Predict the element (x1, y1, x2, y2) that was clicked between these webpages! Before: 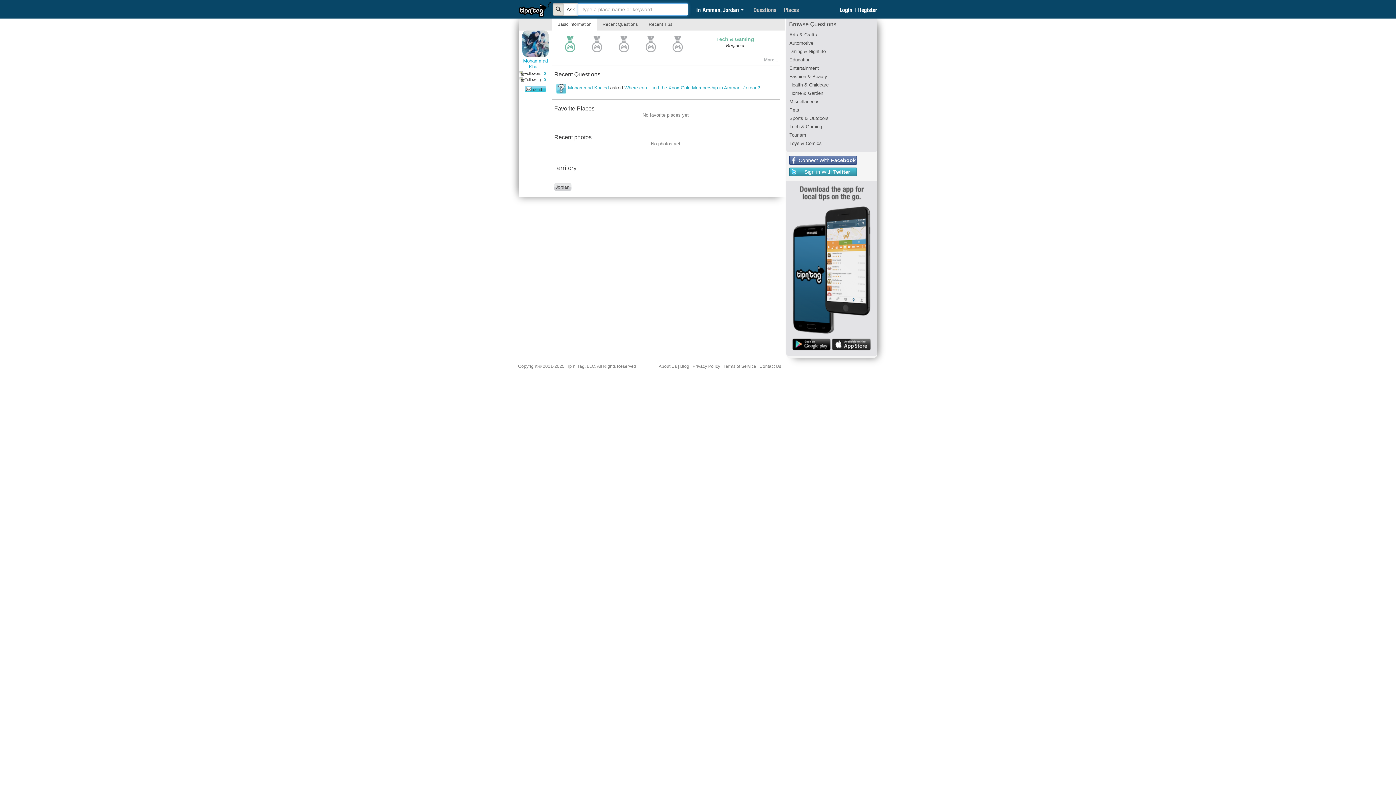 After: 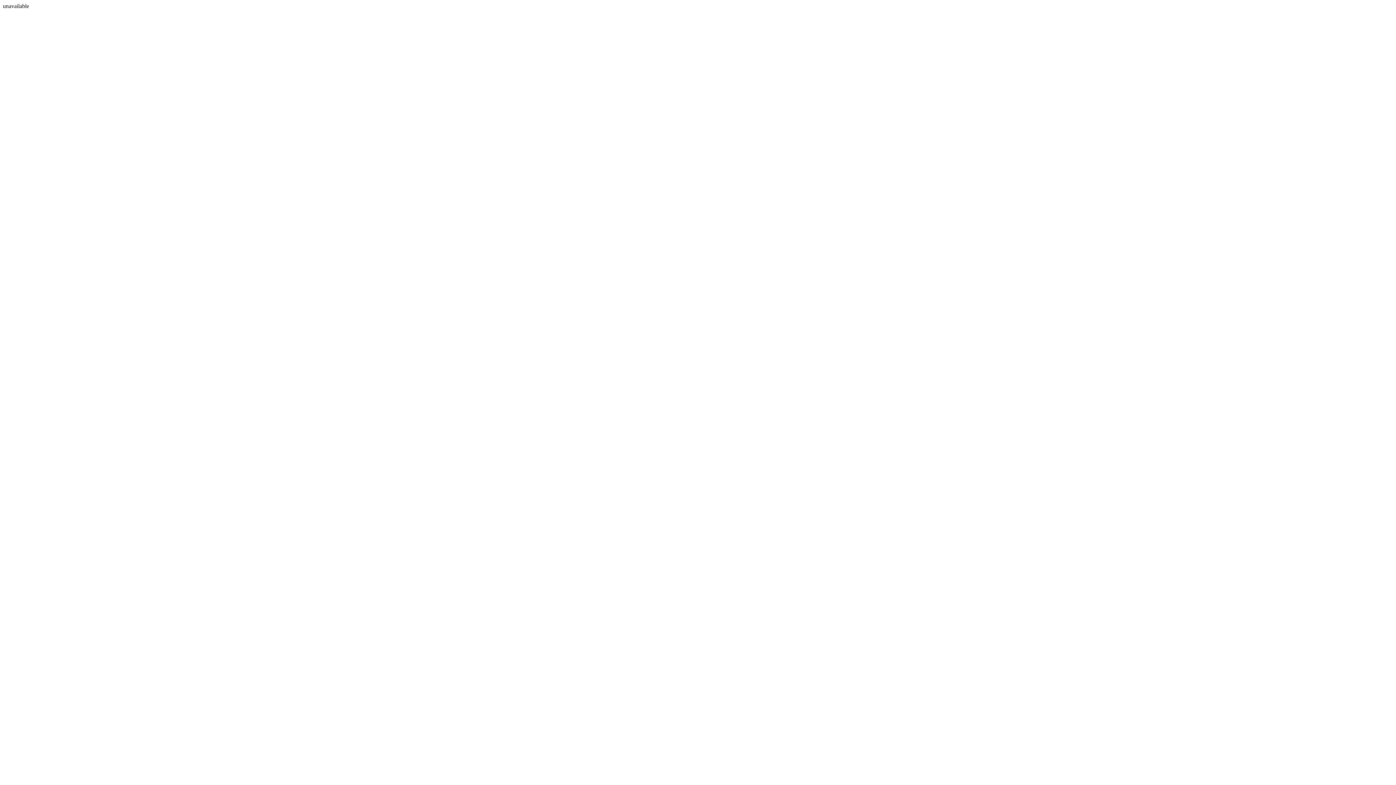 Action: label: 0 bbox: (543, 71, 546, 75)